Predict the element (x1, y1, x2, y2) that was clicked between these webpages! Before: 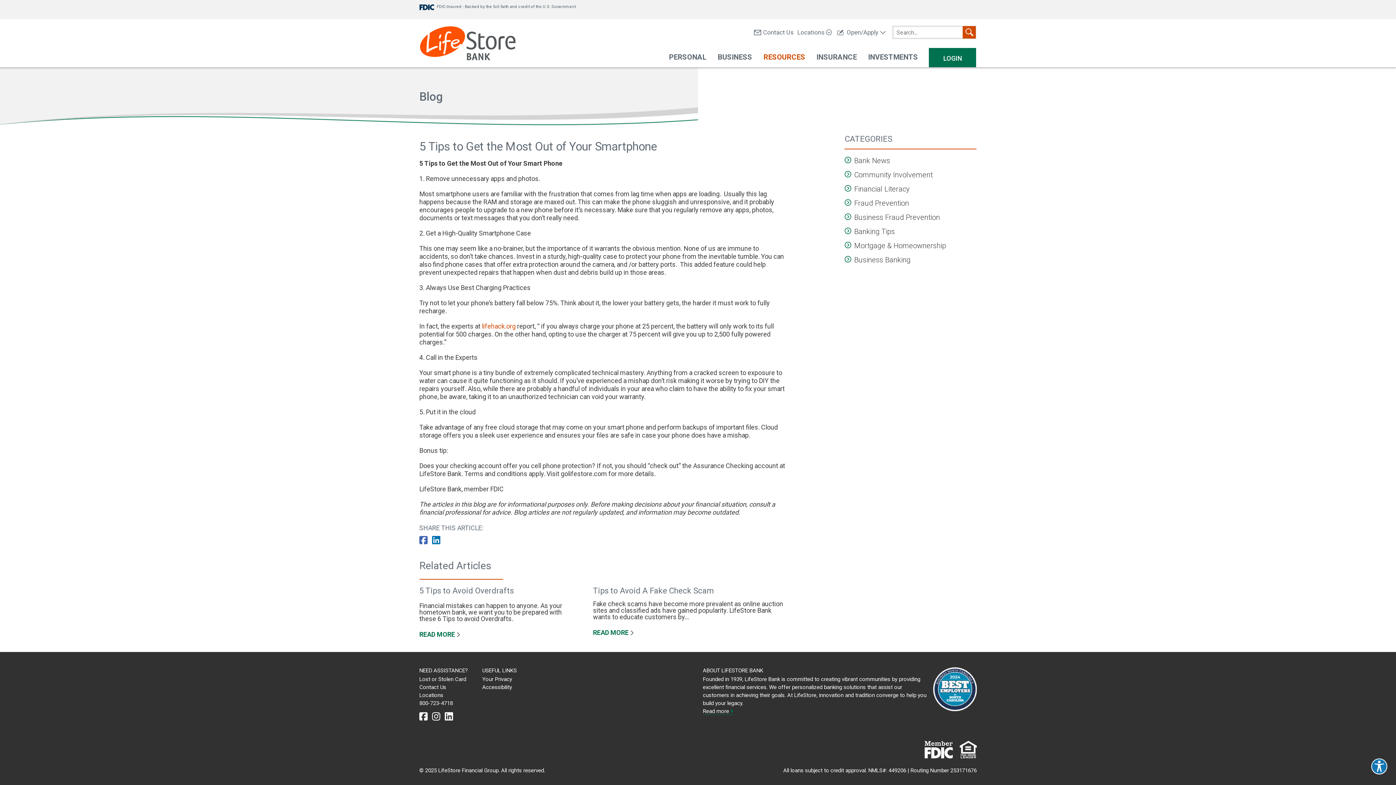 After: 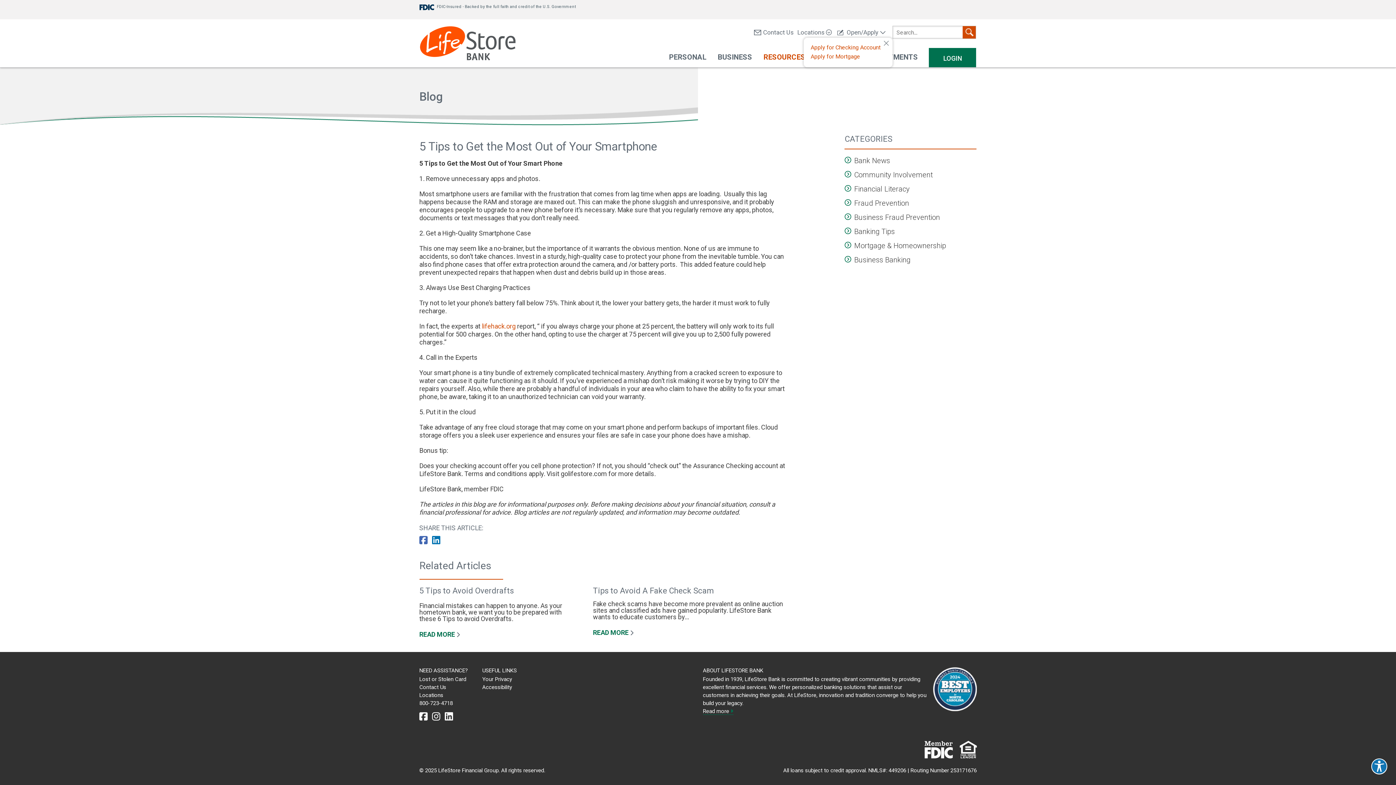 Action: label:  Open/Apply  bbox: (837, 28, 886, 36)